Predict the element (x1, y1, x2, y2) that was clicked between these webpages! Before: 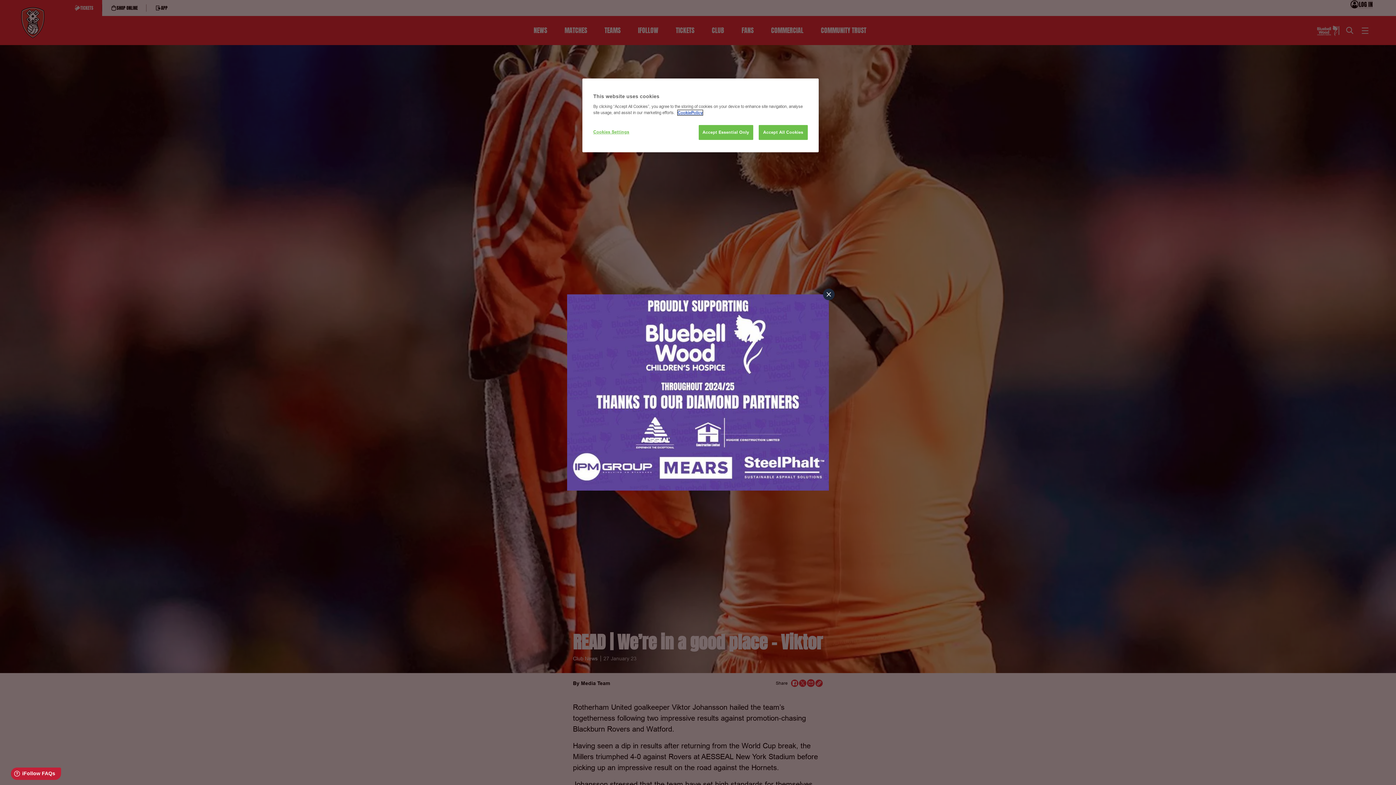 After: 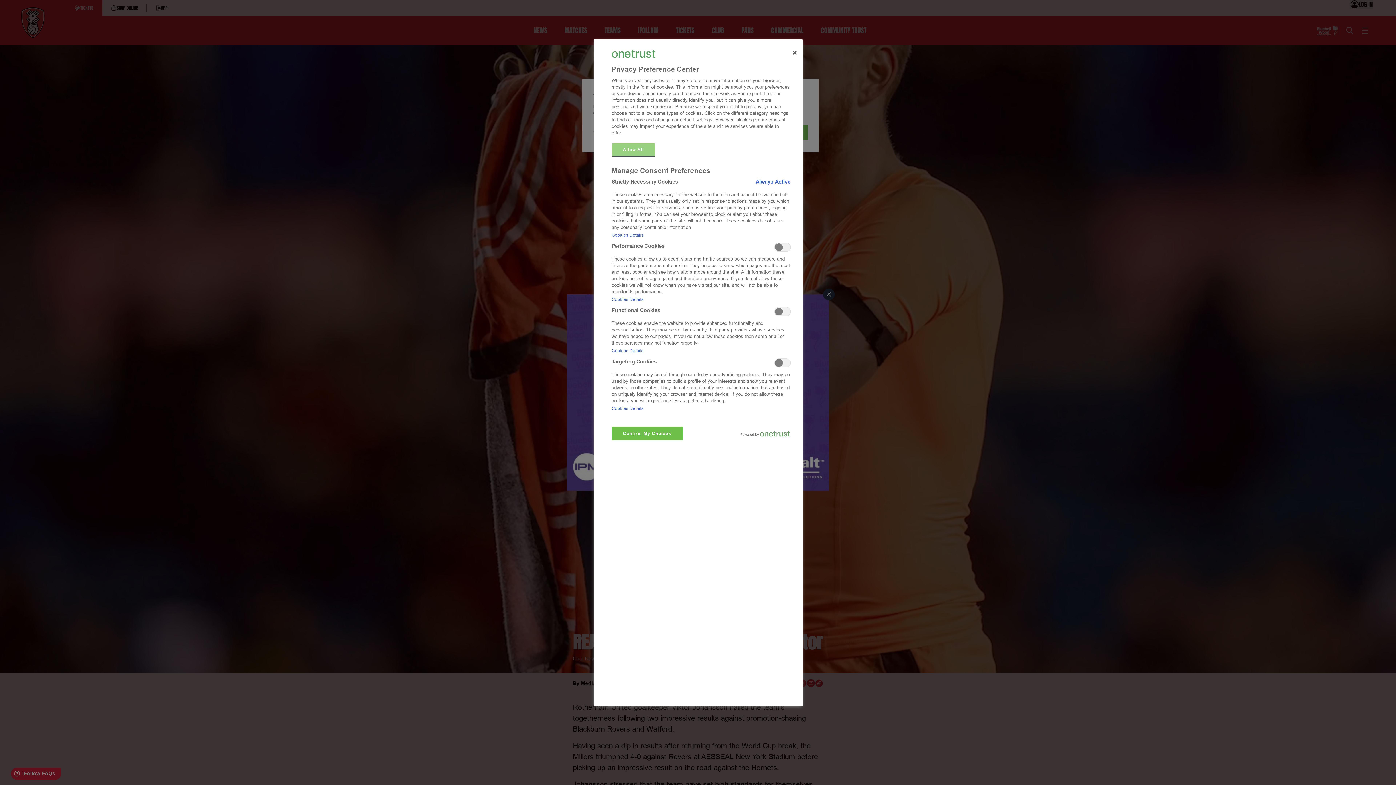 Action: label: Cookies Settings bbox: (593, 125, 642, 139)